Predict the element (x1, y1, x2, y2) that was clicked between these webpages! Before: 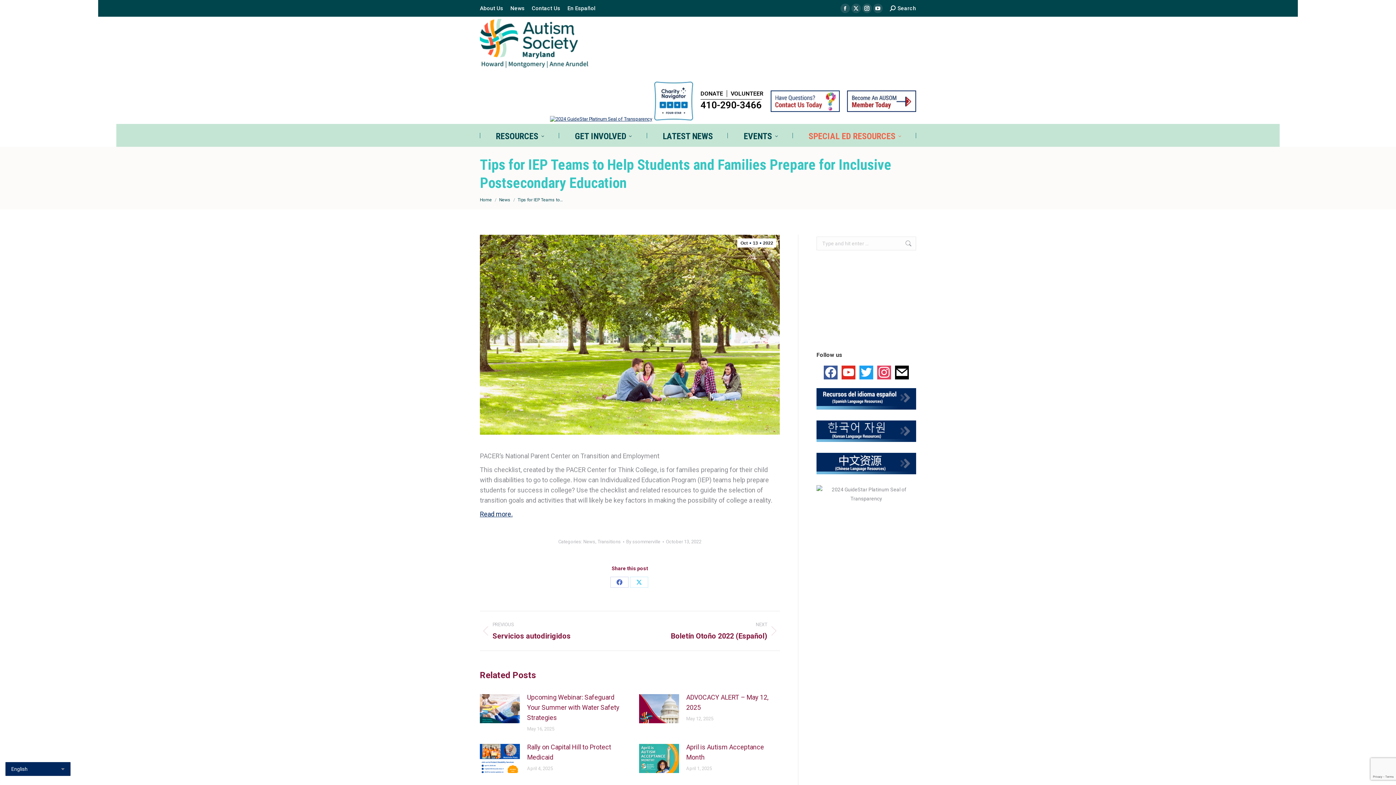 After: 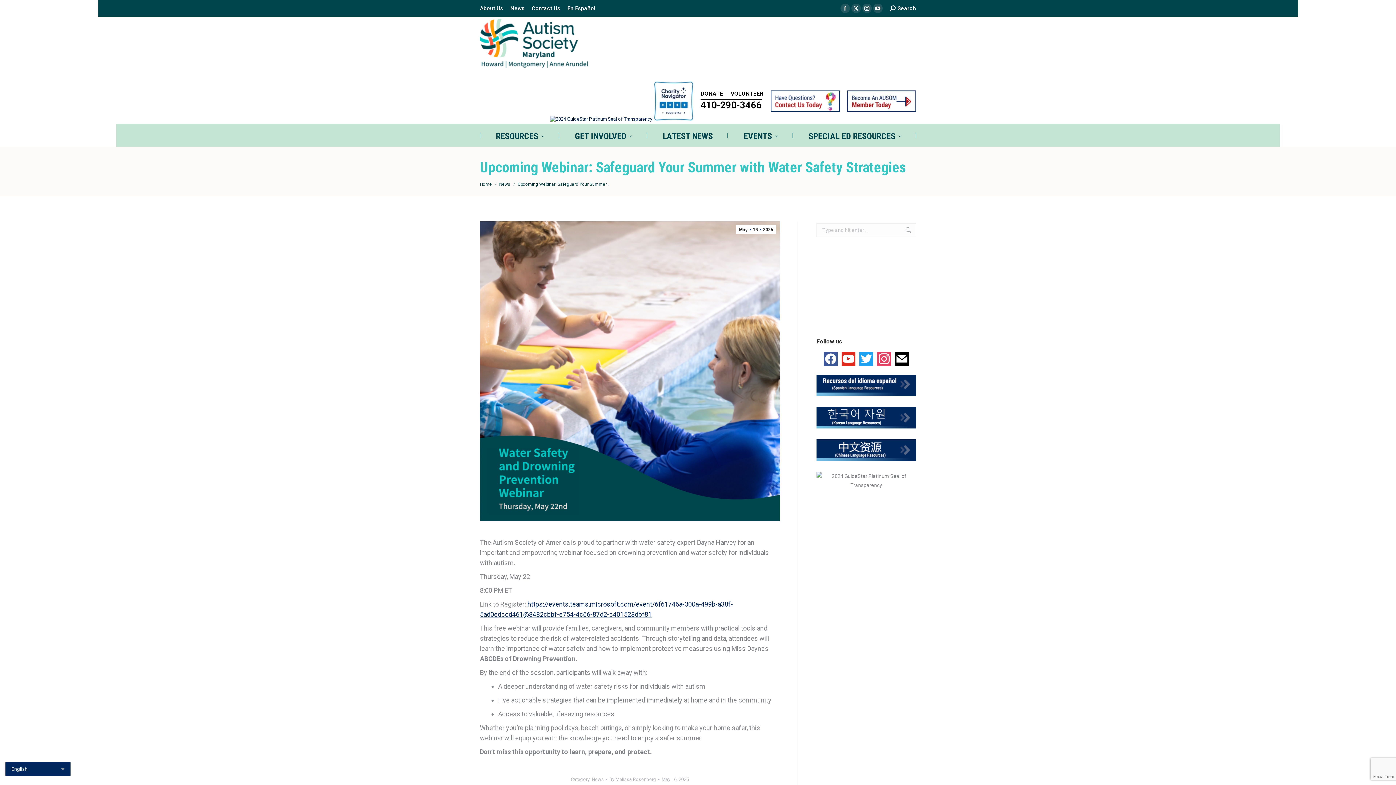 Action: bbox: (480, 694, 520, 723) label: Post image